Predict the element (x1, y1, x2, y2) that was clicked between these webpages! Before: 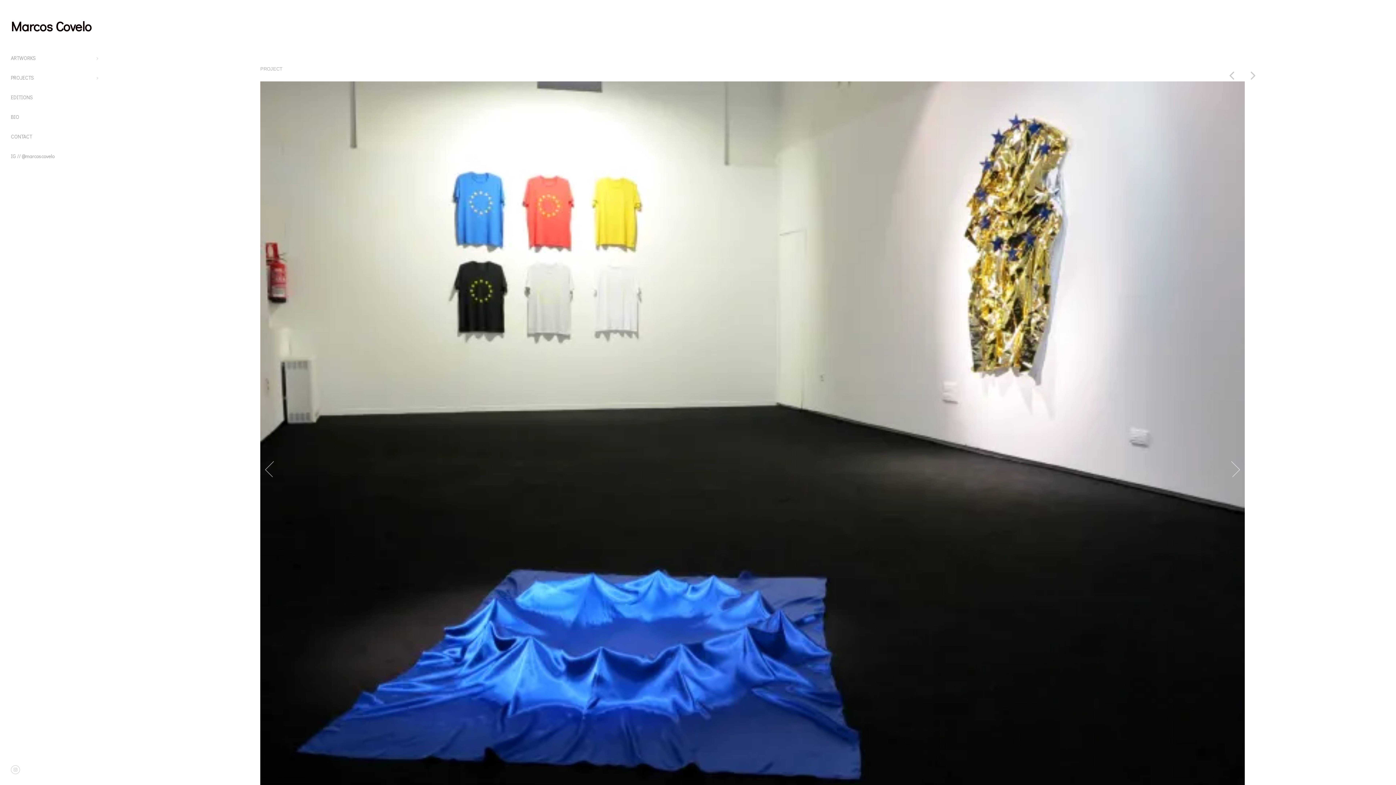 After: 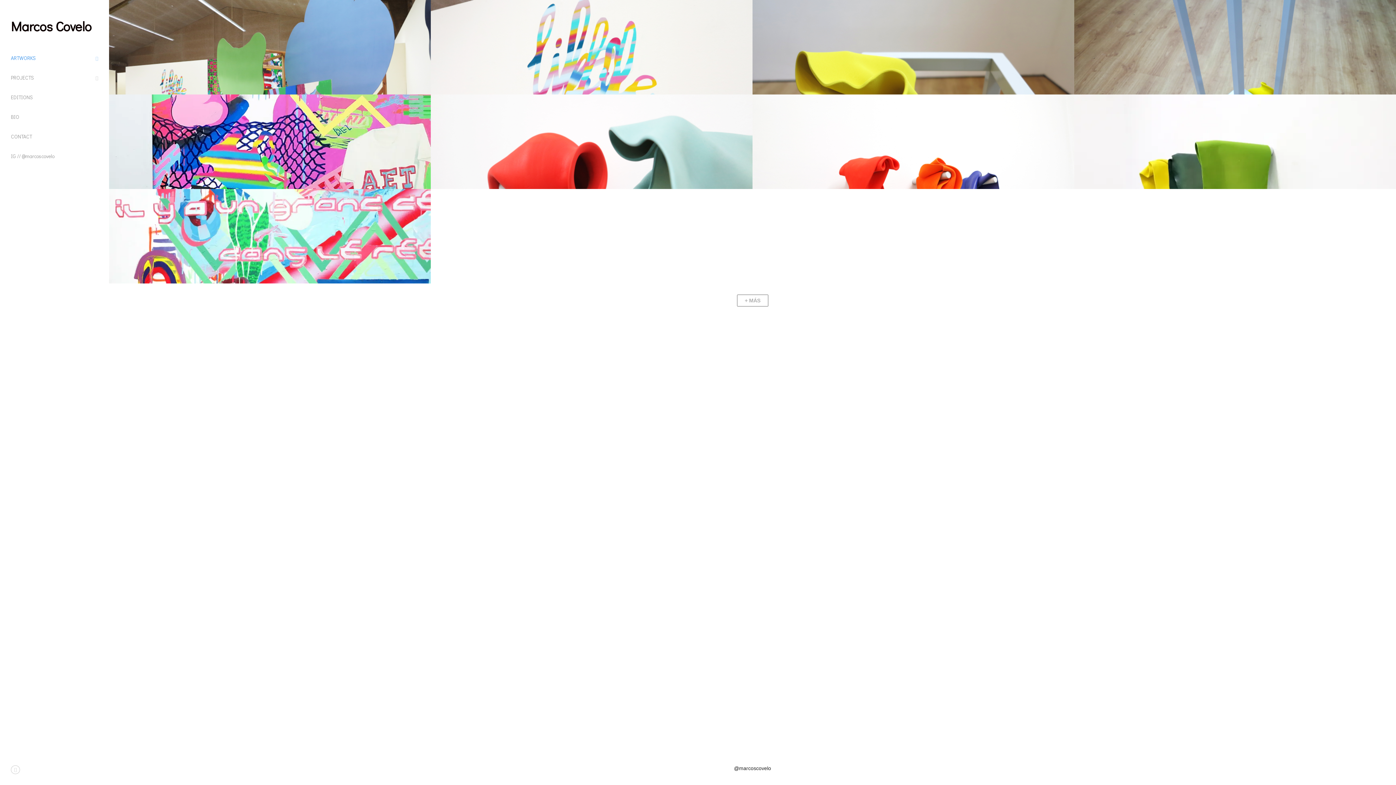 Action: label: ARTWORKS bbox: (0, 48, 109, 68)